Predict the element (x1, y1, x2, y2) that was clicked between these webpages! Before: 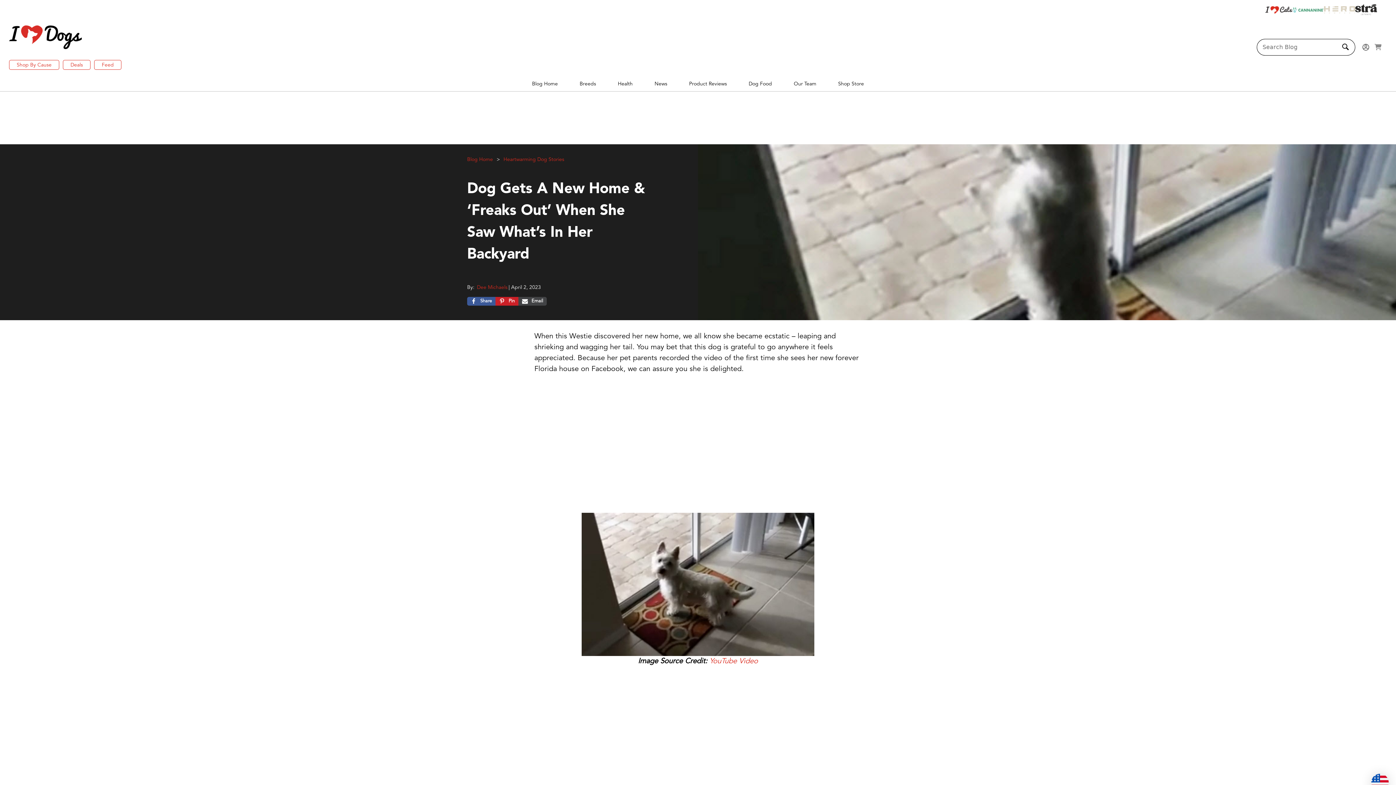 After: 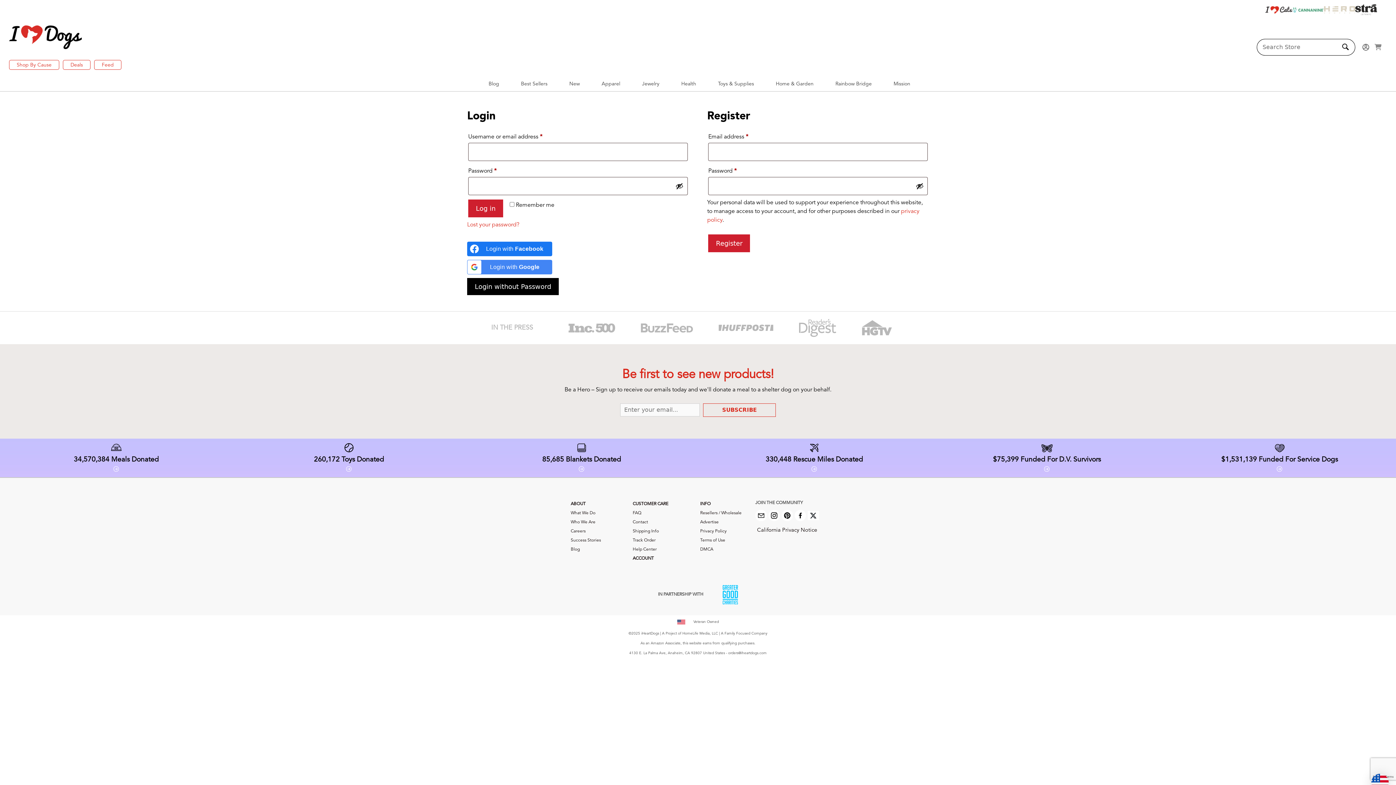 Action: bbox: (1362, 44, 1374, 50)